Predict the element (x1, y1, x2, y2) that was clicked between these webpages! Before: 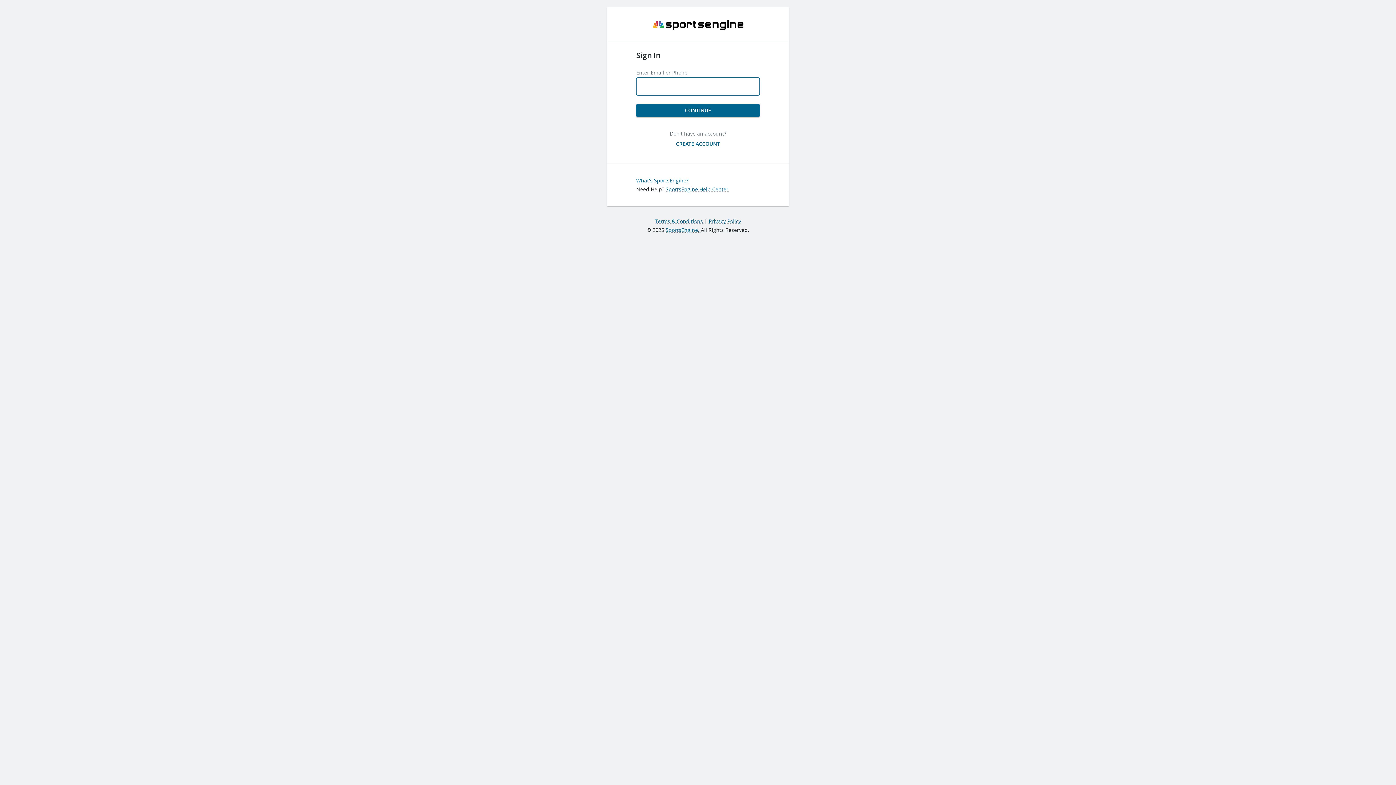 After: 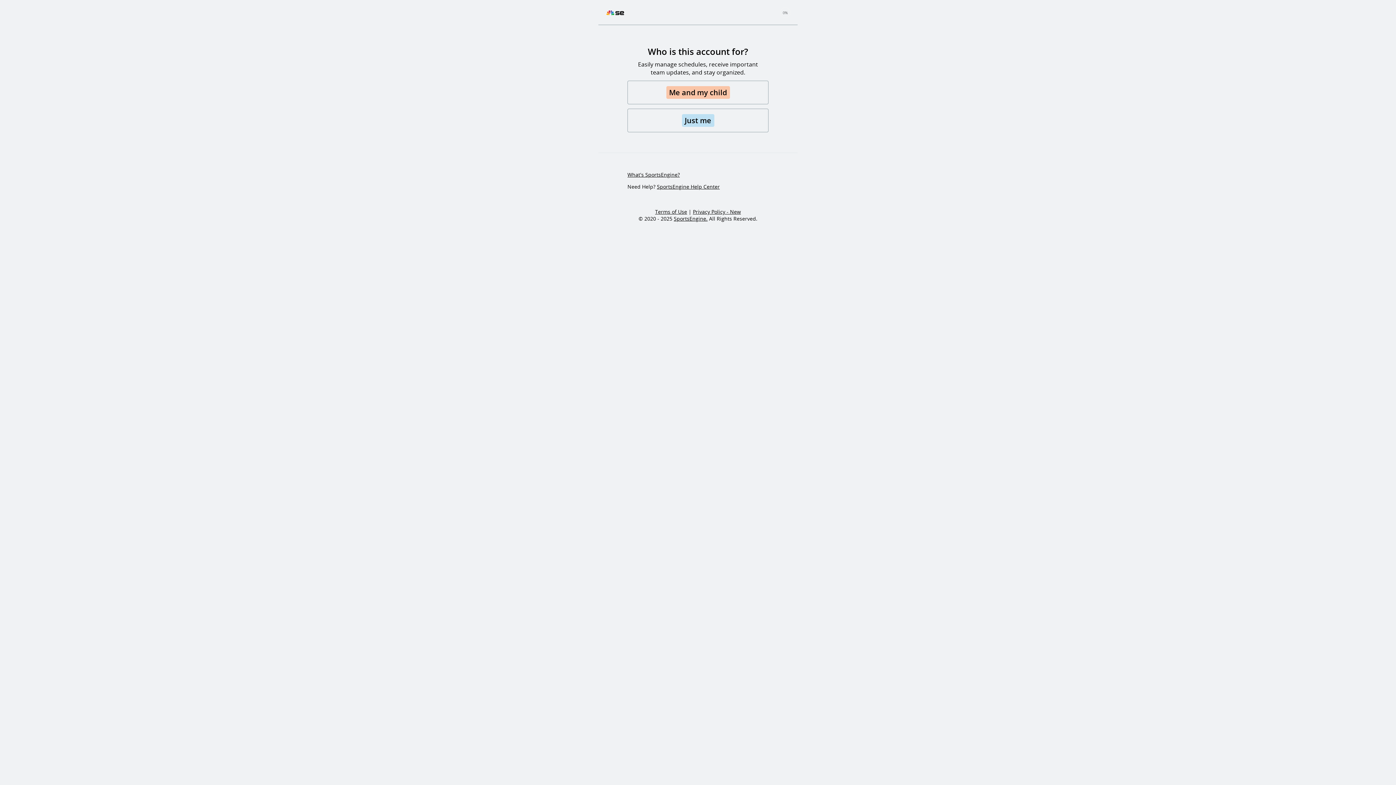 Action: label: CREATE ACCOUNT bbox: (670, 137, 726, 150)